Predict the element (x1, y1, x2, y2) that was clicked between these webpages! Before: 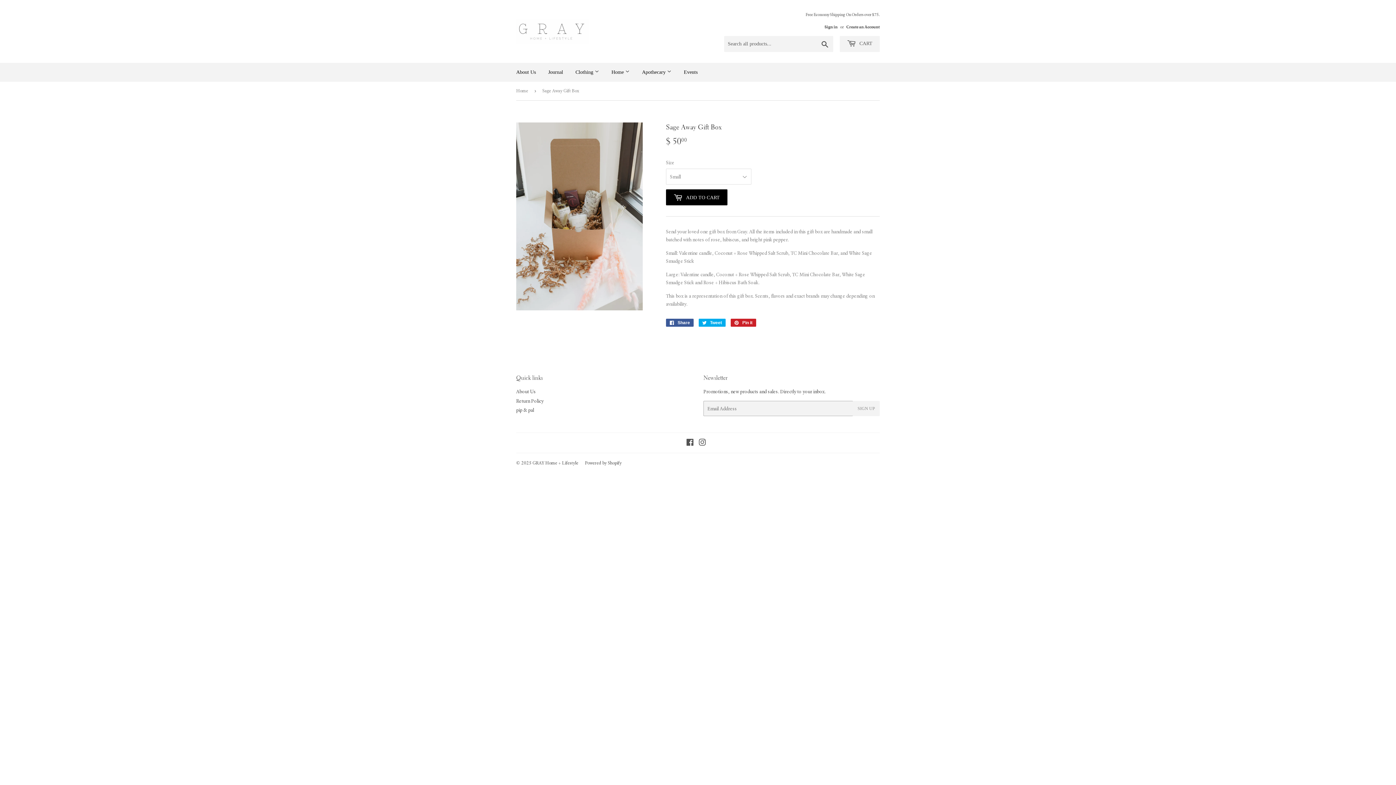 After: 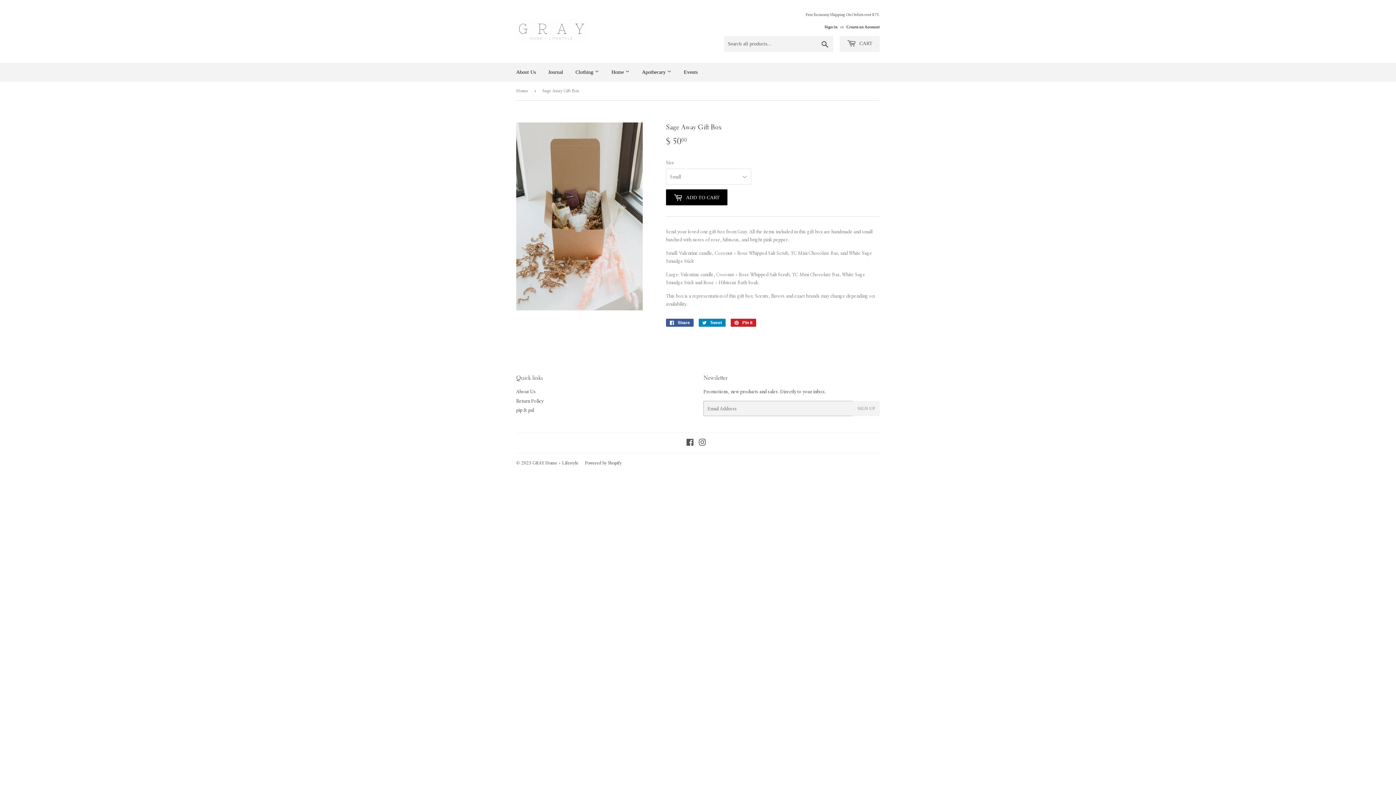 Action: label:  Tweet
Tweet on Twitter bbox: (698, 319, 725, 327)